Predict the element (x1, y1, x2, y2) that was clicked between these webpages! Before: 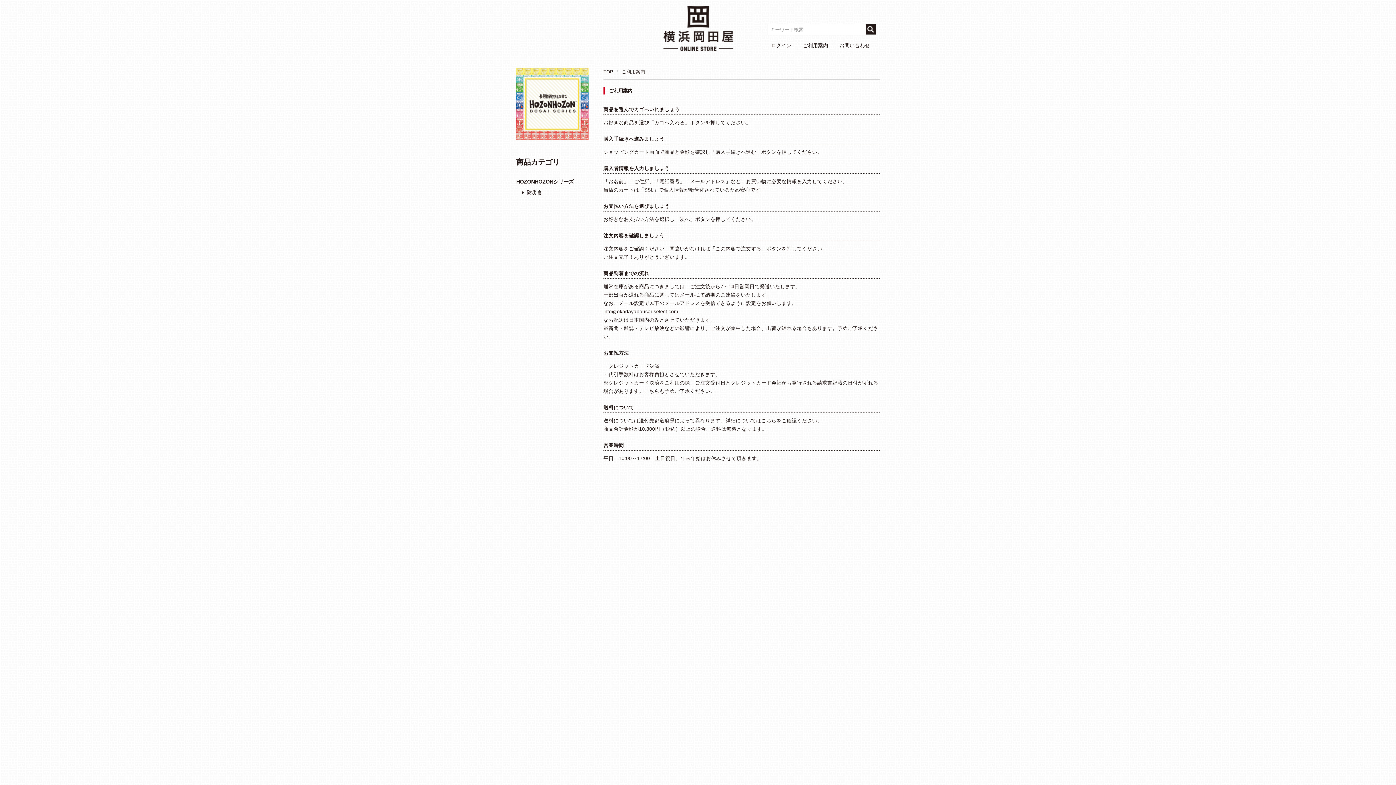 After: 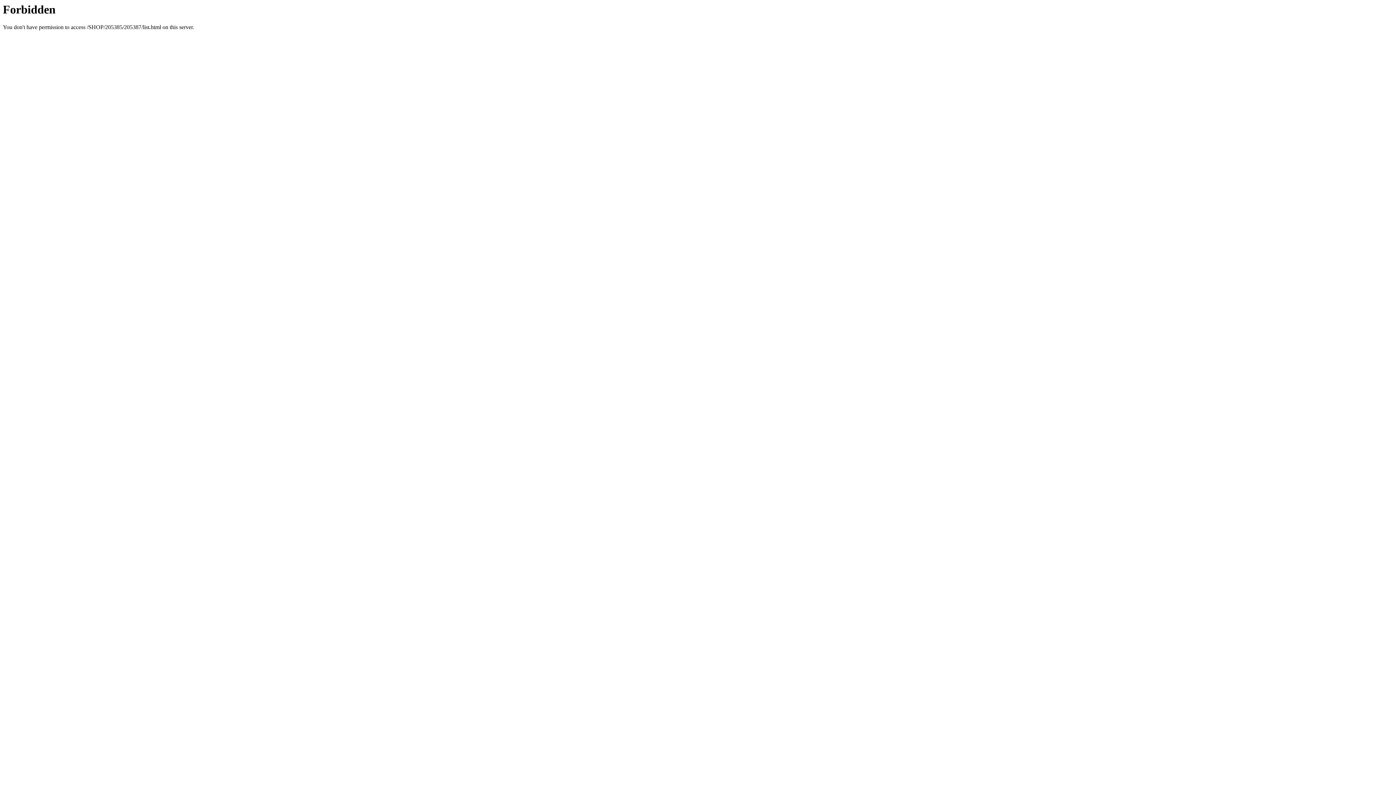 Action: bbox: (521, 188, 542, 197) label: 防災食